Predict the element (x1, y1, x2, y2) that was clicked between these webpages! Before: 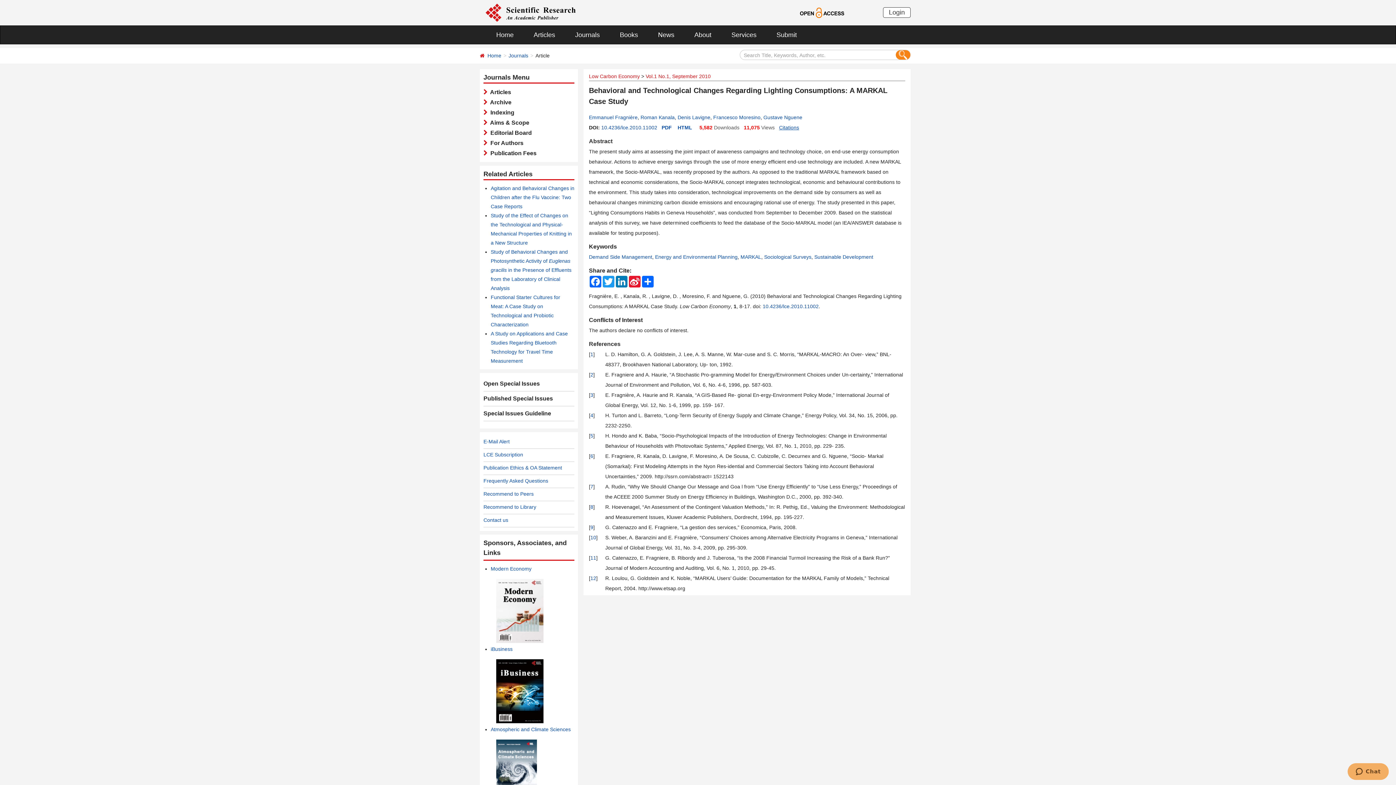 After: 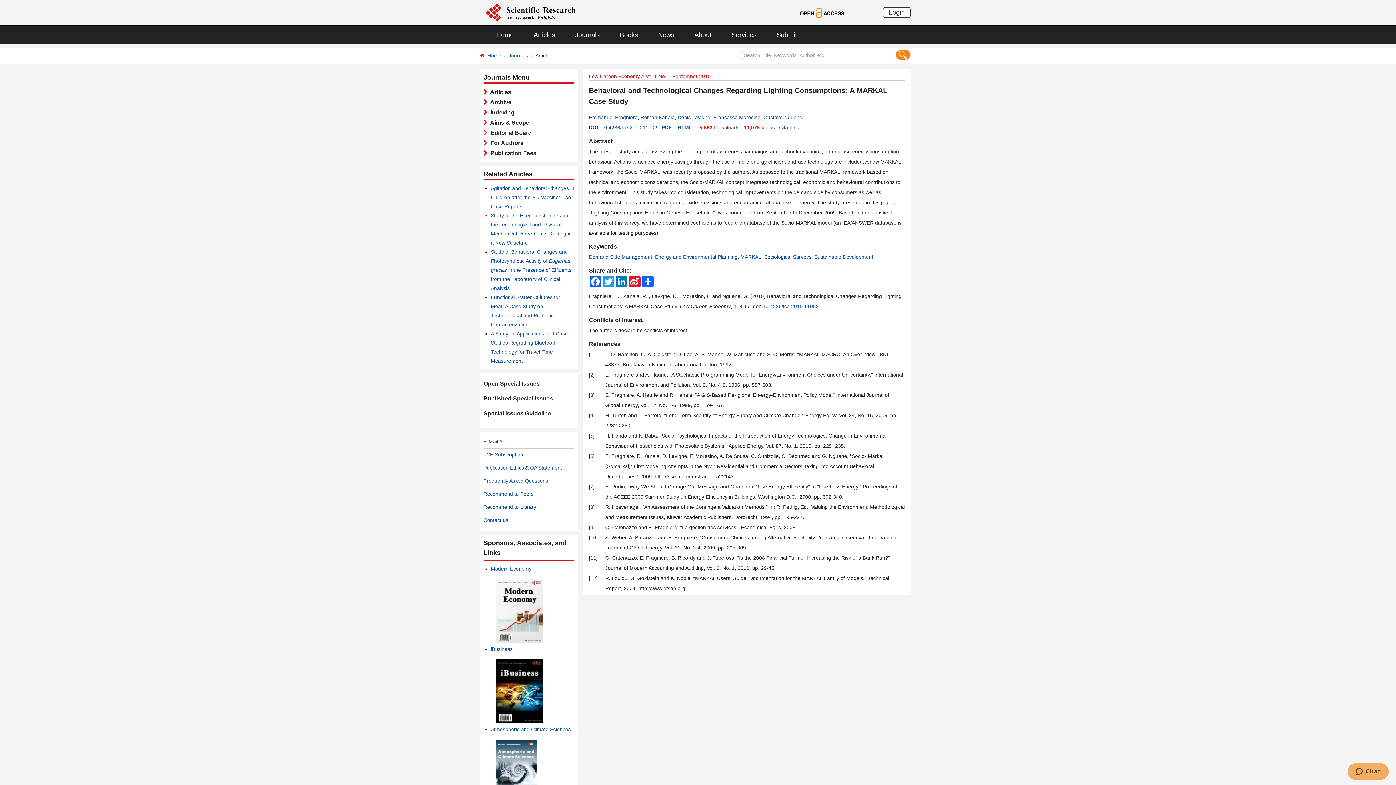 Action: bbox: (762, 303, 818, 309) label: 10.4236/lce.2010.11002